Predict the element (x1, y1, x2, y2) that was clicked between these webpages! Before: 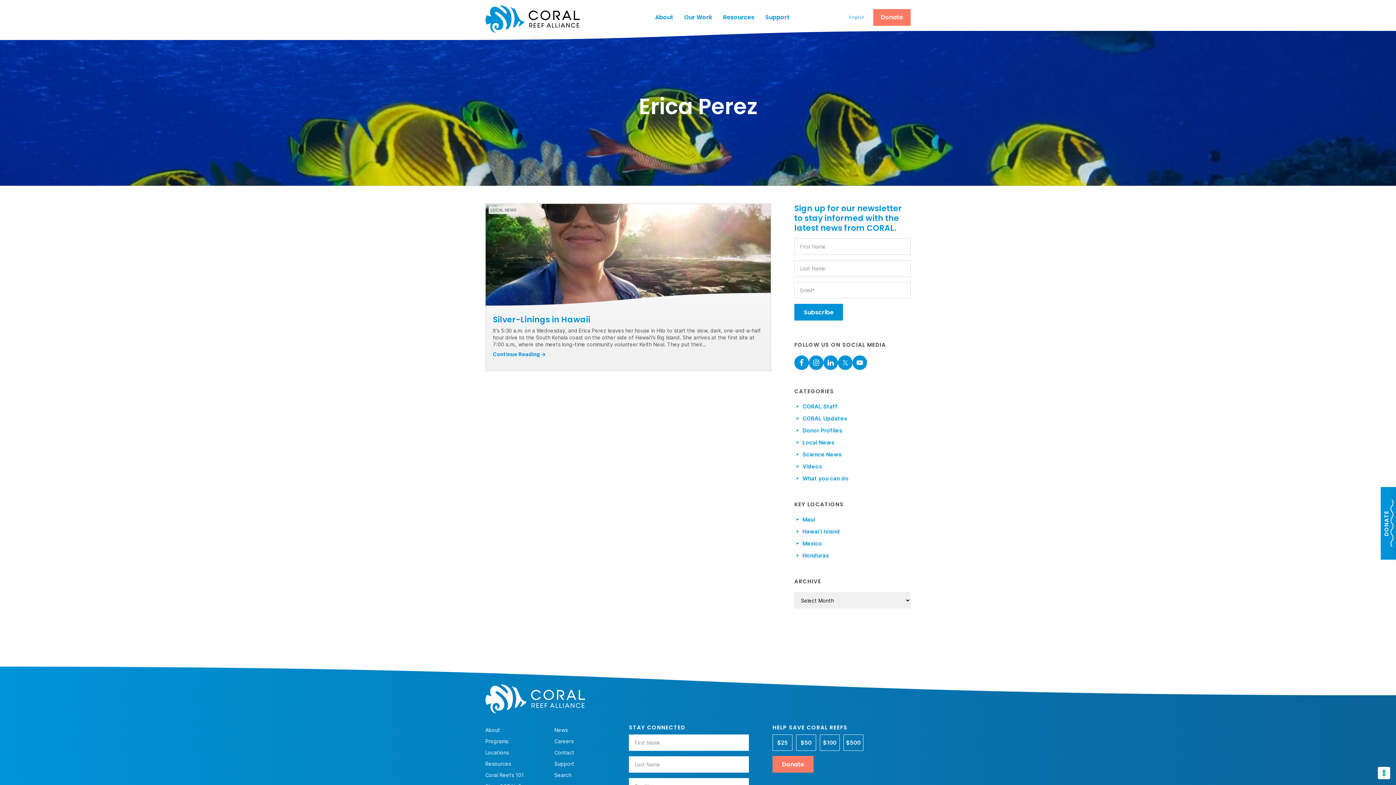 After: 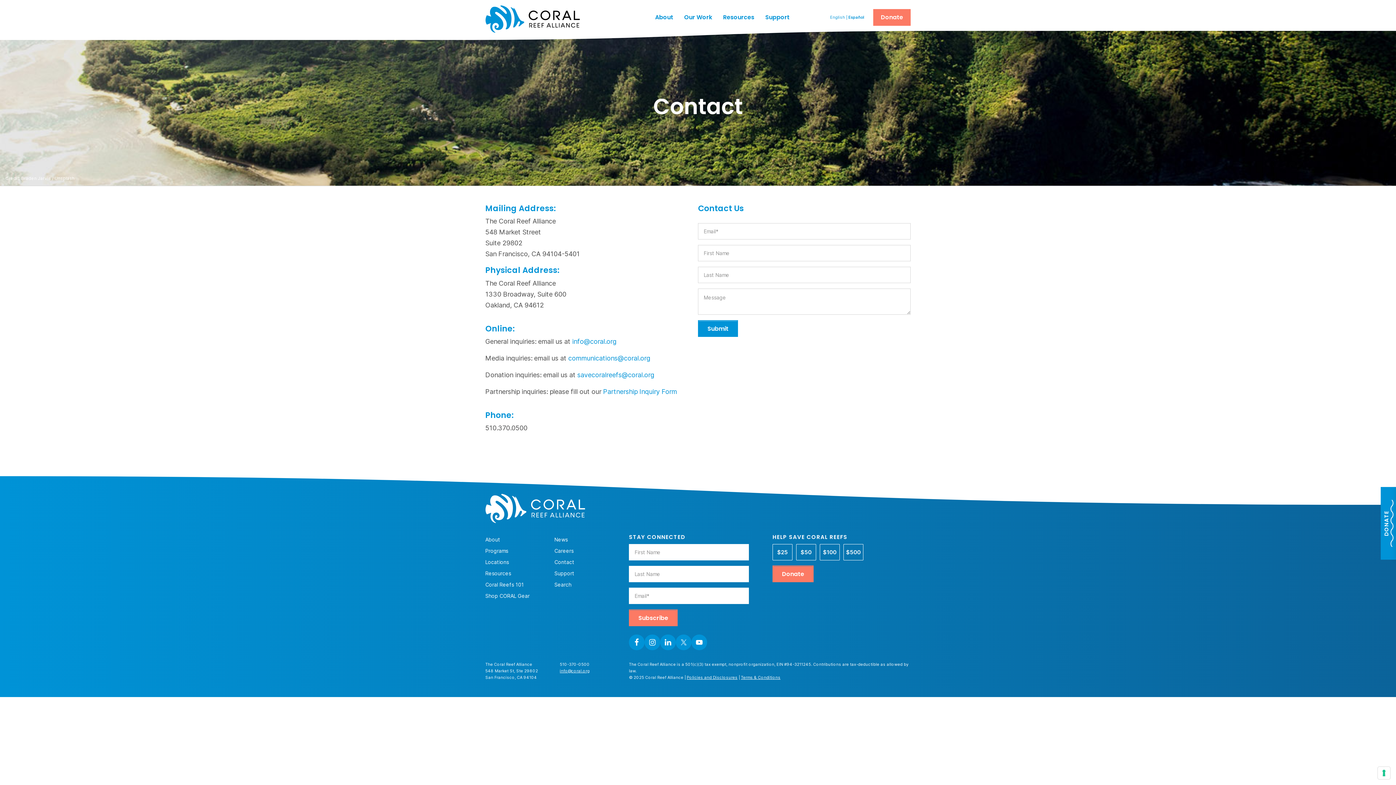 Action: label: Contact bbox: (554, 748, 574, 757)